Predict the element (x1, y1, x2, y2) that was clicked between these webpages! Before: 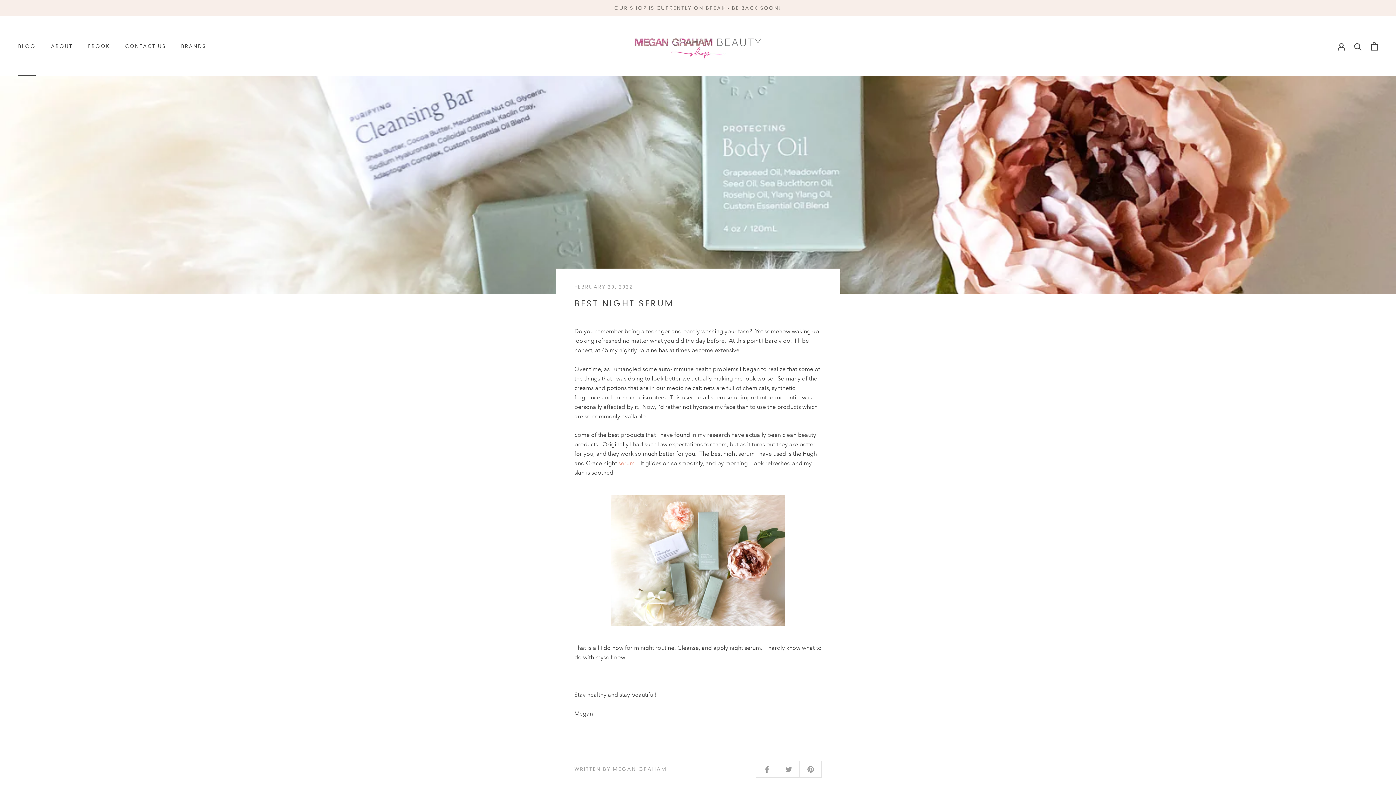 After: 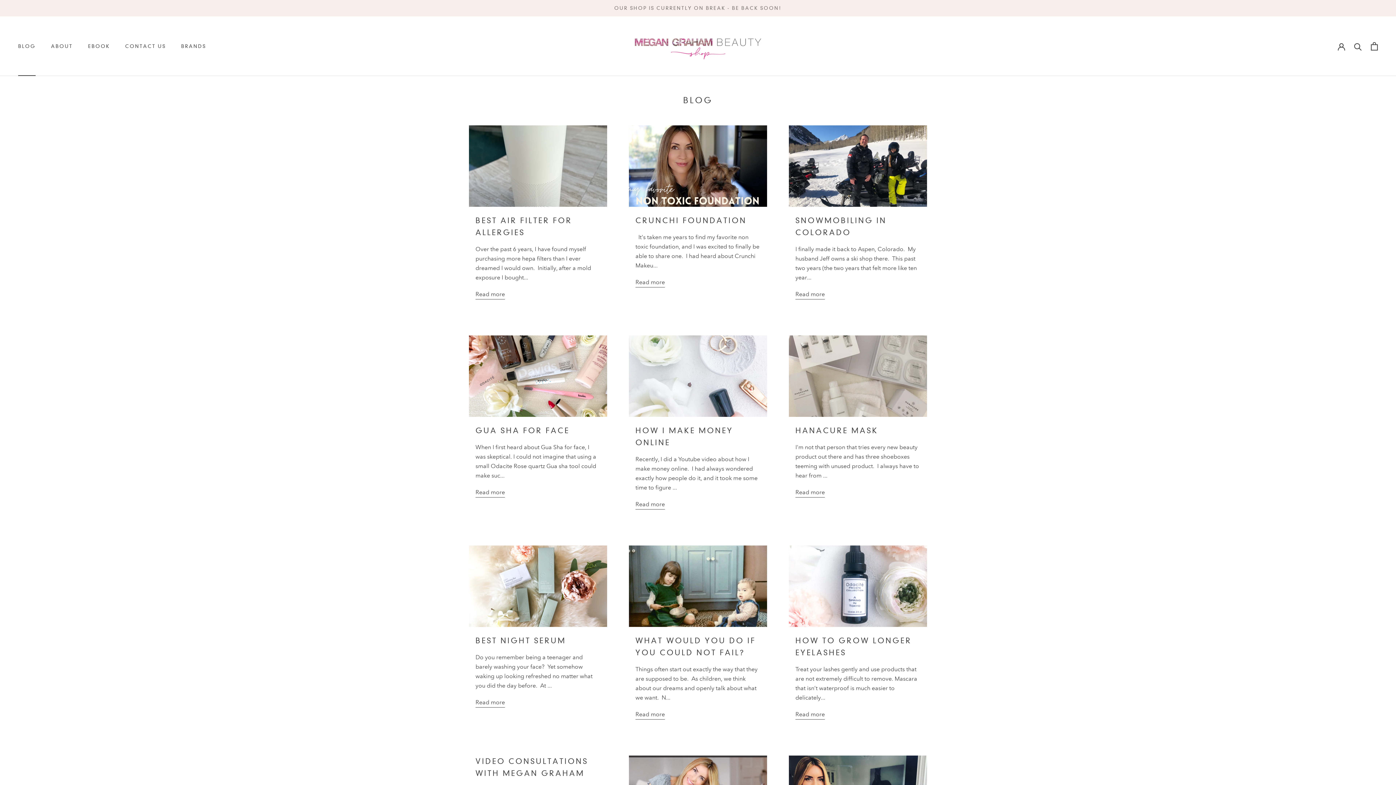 Action: bbox: (18, 43, 35, 49) label: BLOG
BLOG